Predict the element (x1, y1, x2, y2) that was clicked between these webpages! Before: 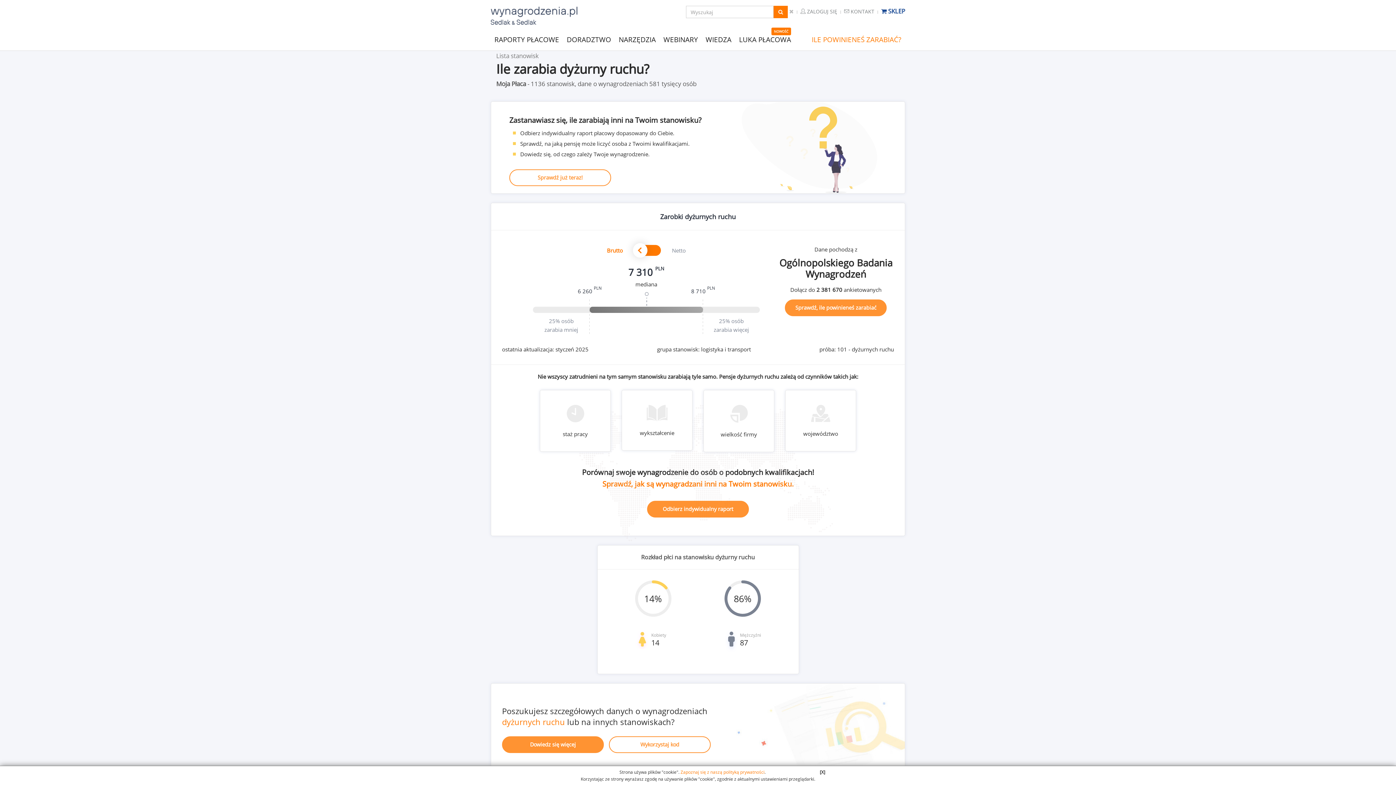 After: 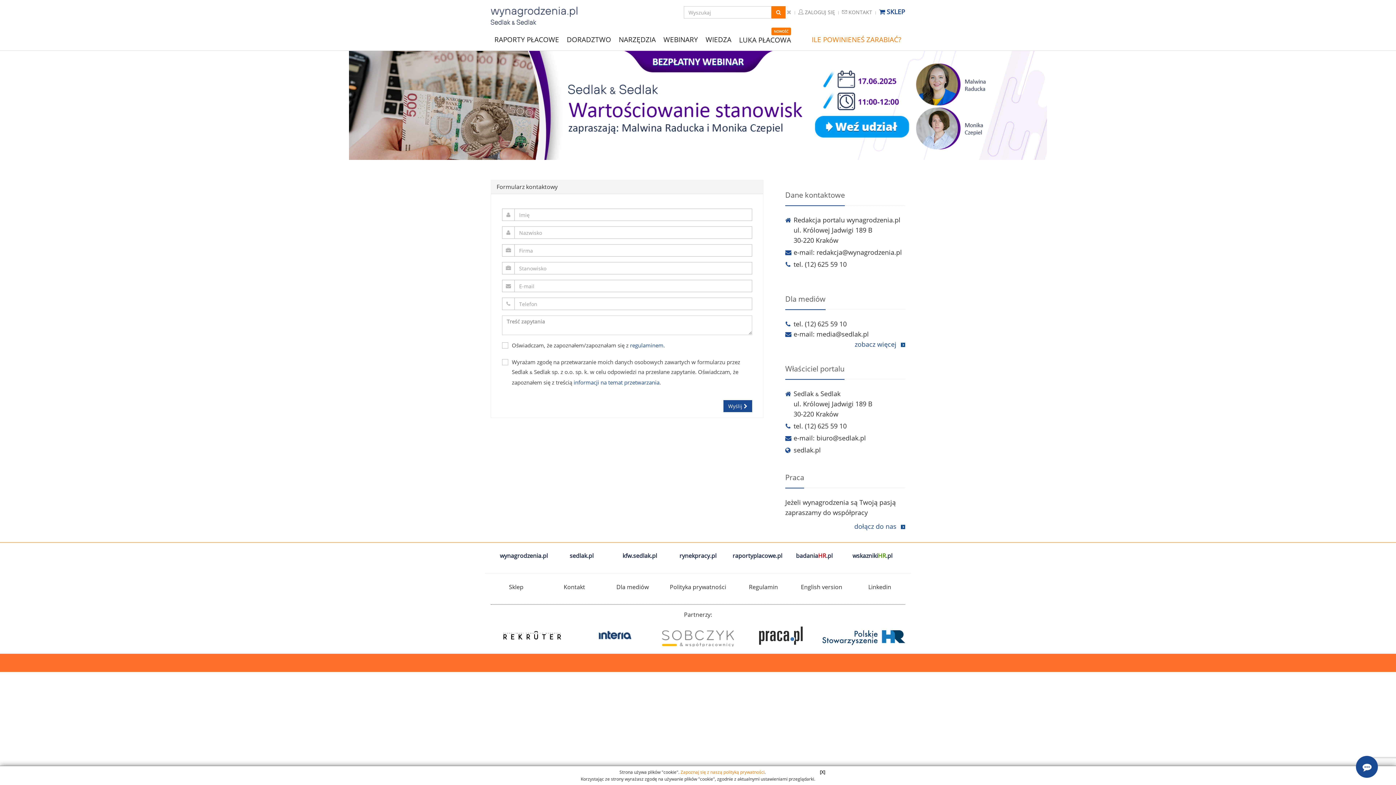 Action: label:  KONTAKT bbox: (844, 8, 874, 14)